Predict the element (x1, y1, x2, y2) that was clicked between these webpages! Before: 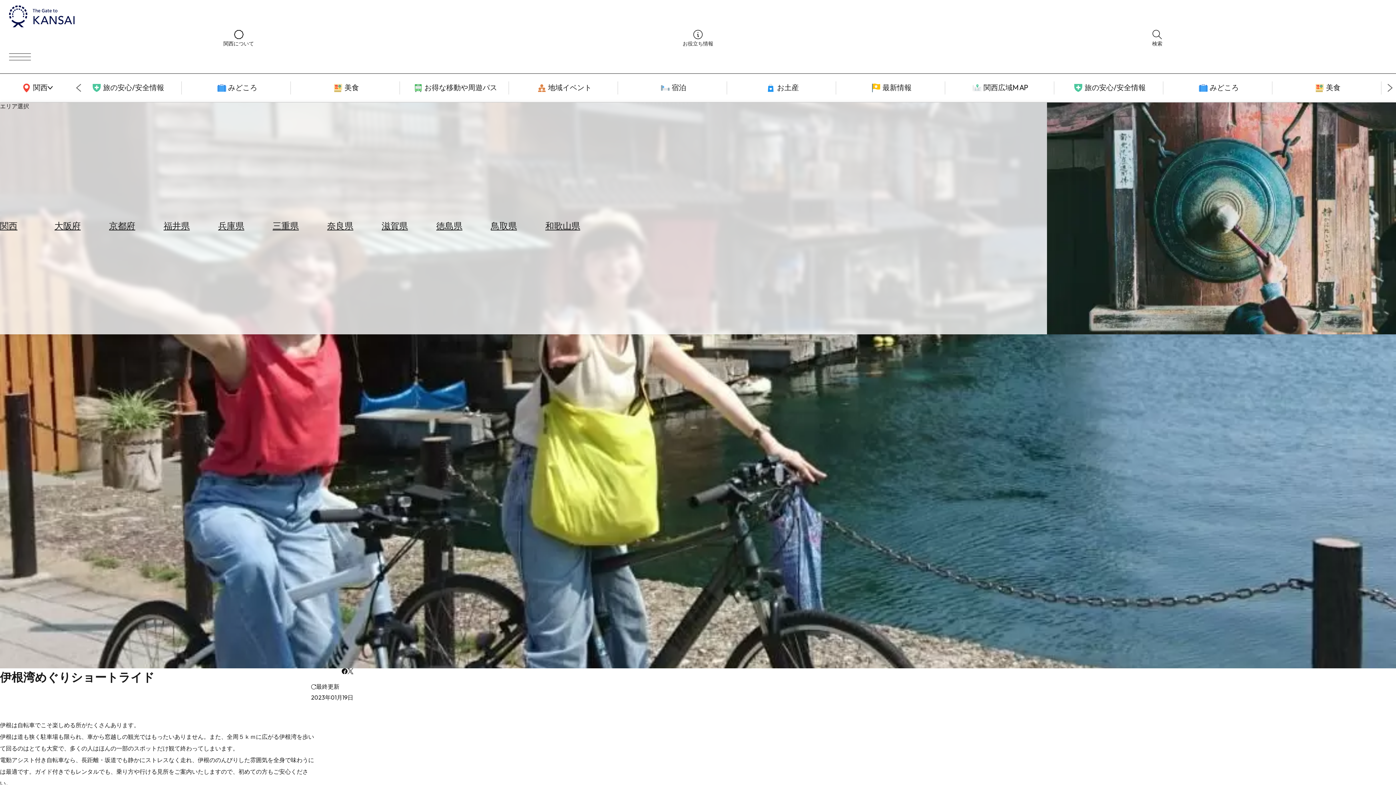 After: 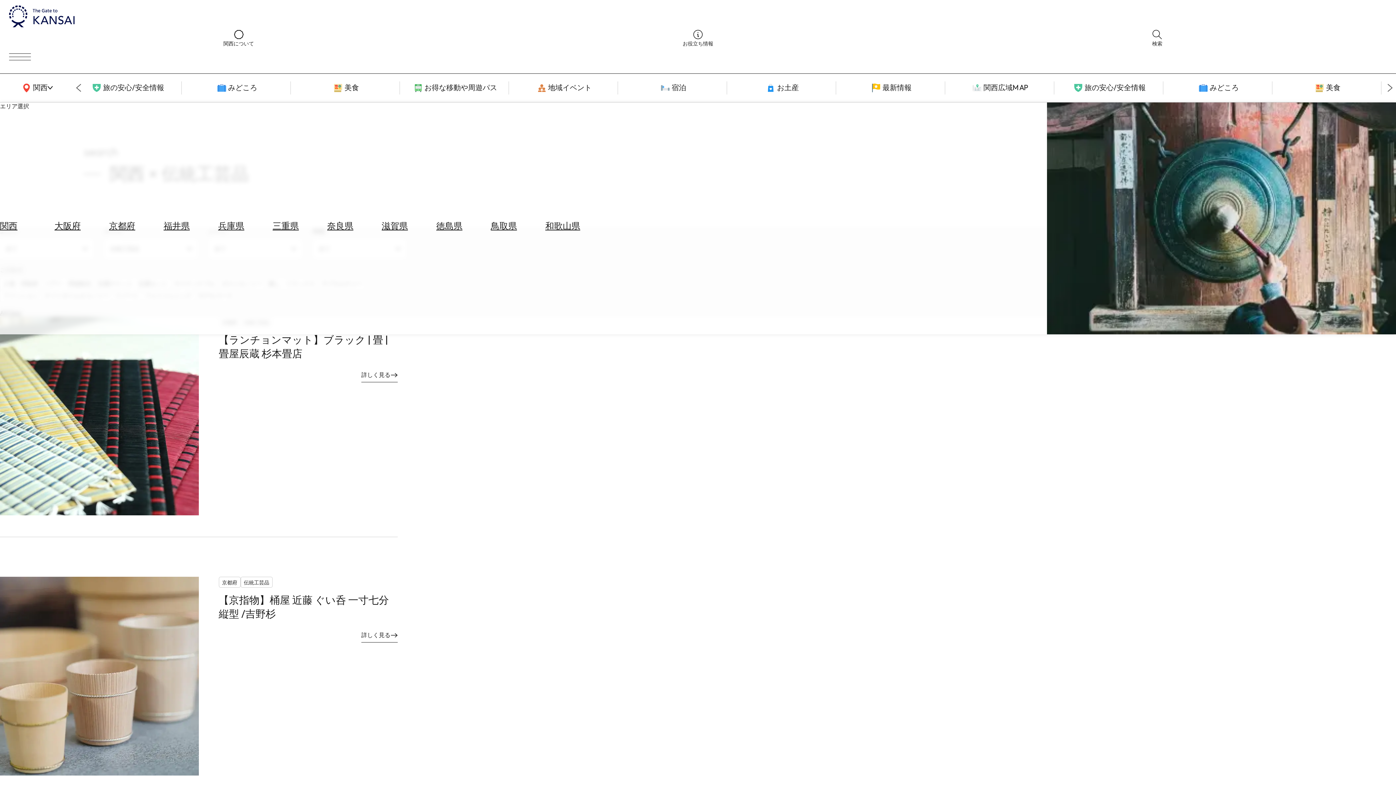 Action: bbox: (727, 81, 836, 94) label: お土産